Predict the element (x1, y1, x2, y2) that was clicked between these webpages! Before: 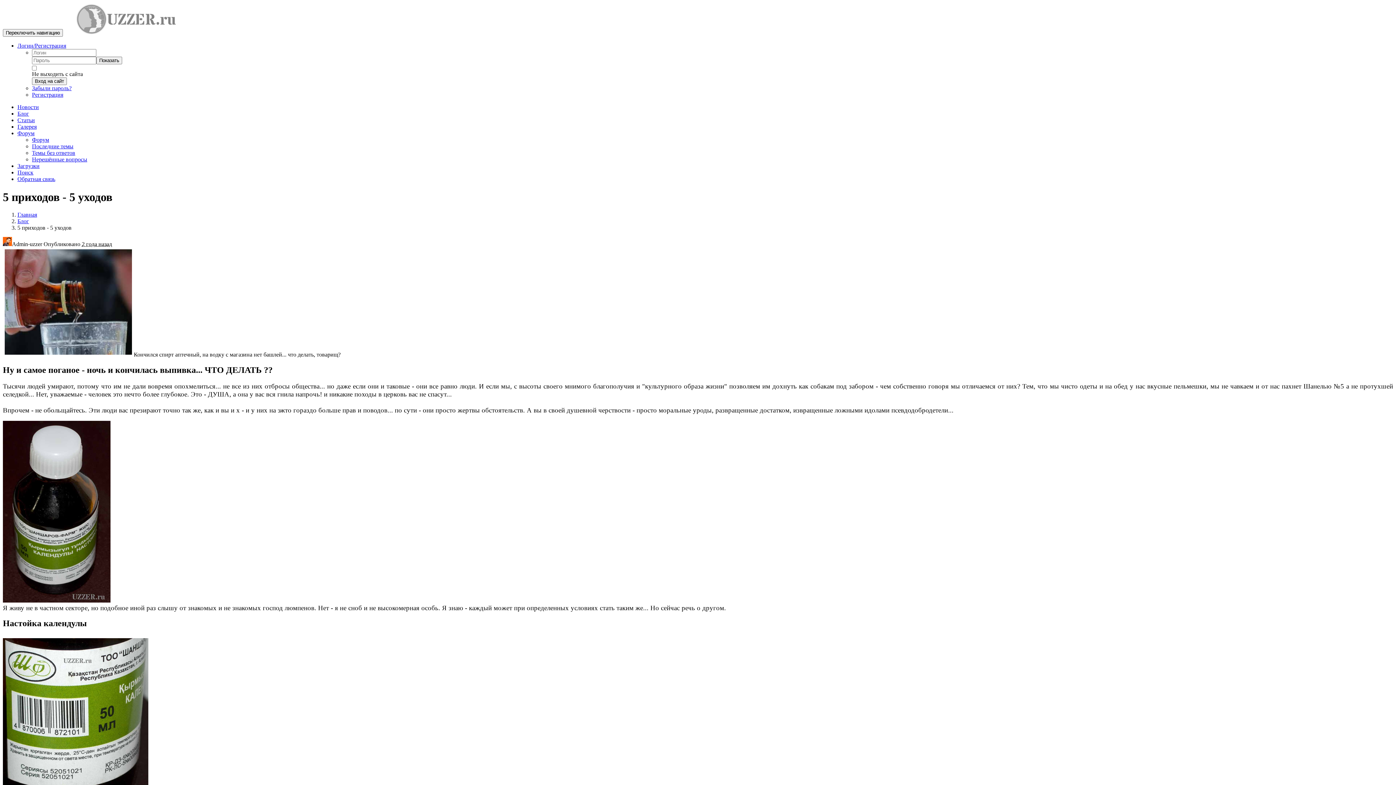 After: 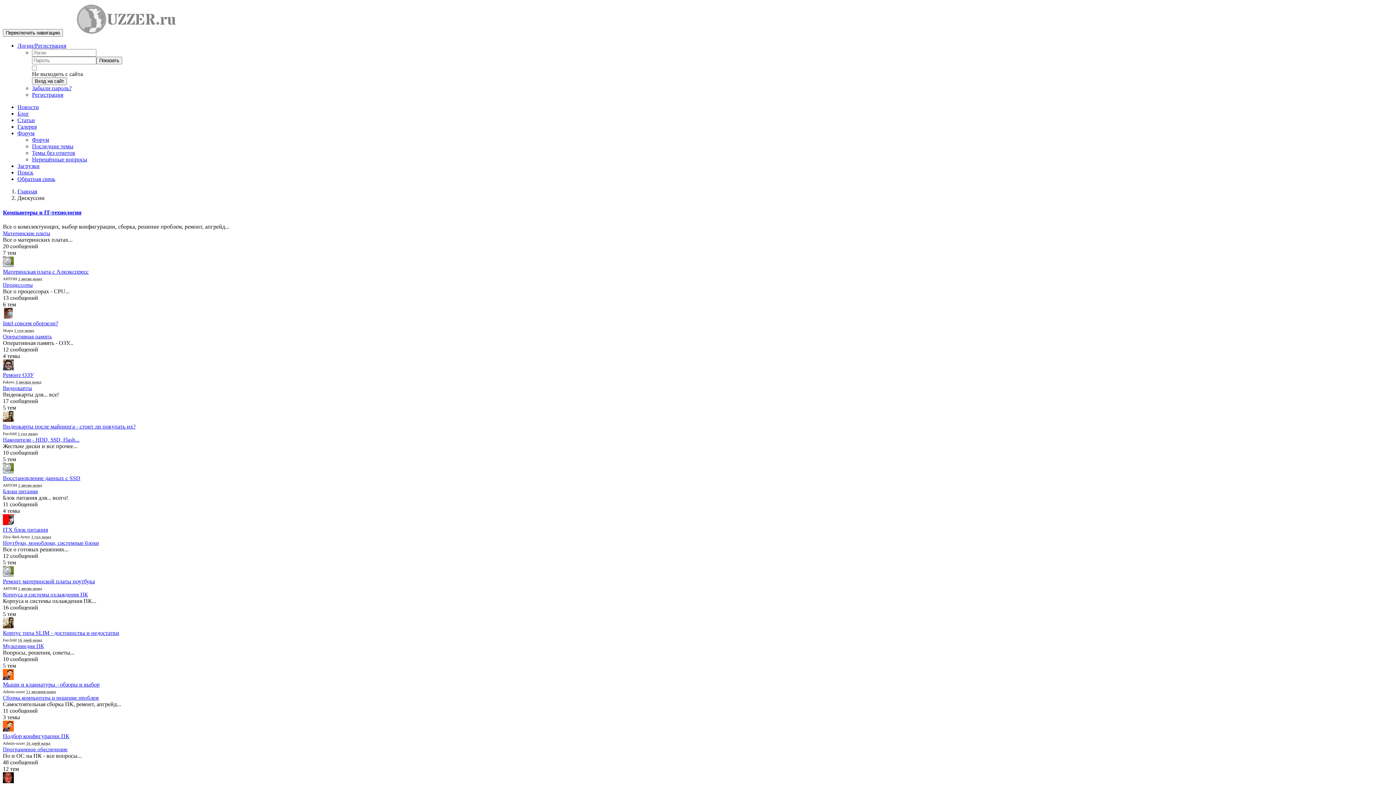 Action: label: Форум bbox: (17, 130, 34, 136)